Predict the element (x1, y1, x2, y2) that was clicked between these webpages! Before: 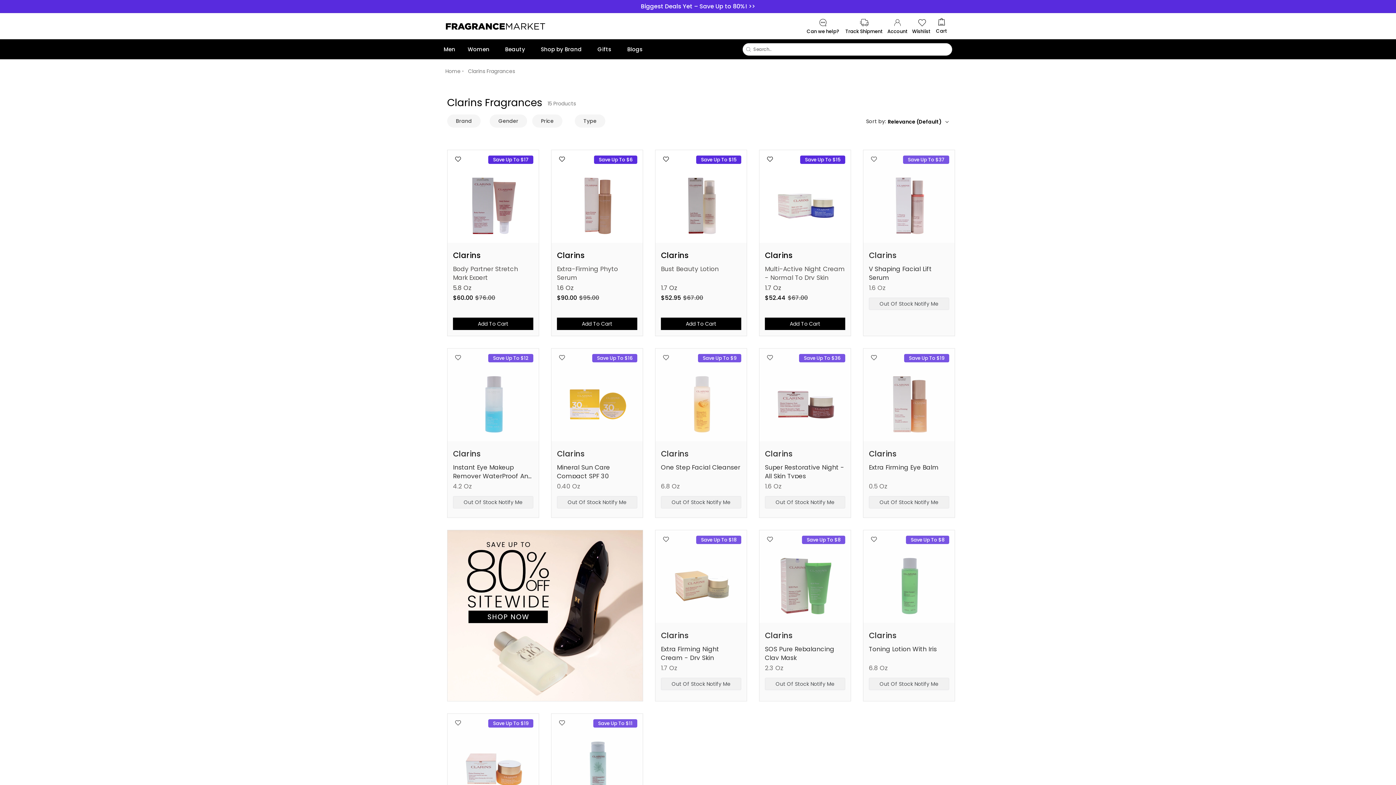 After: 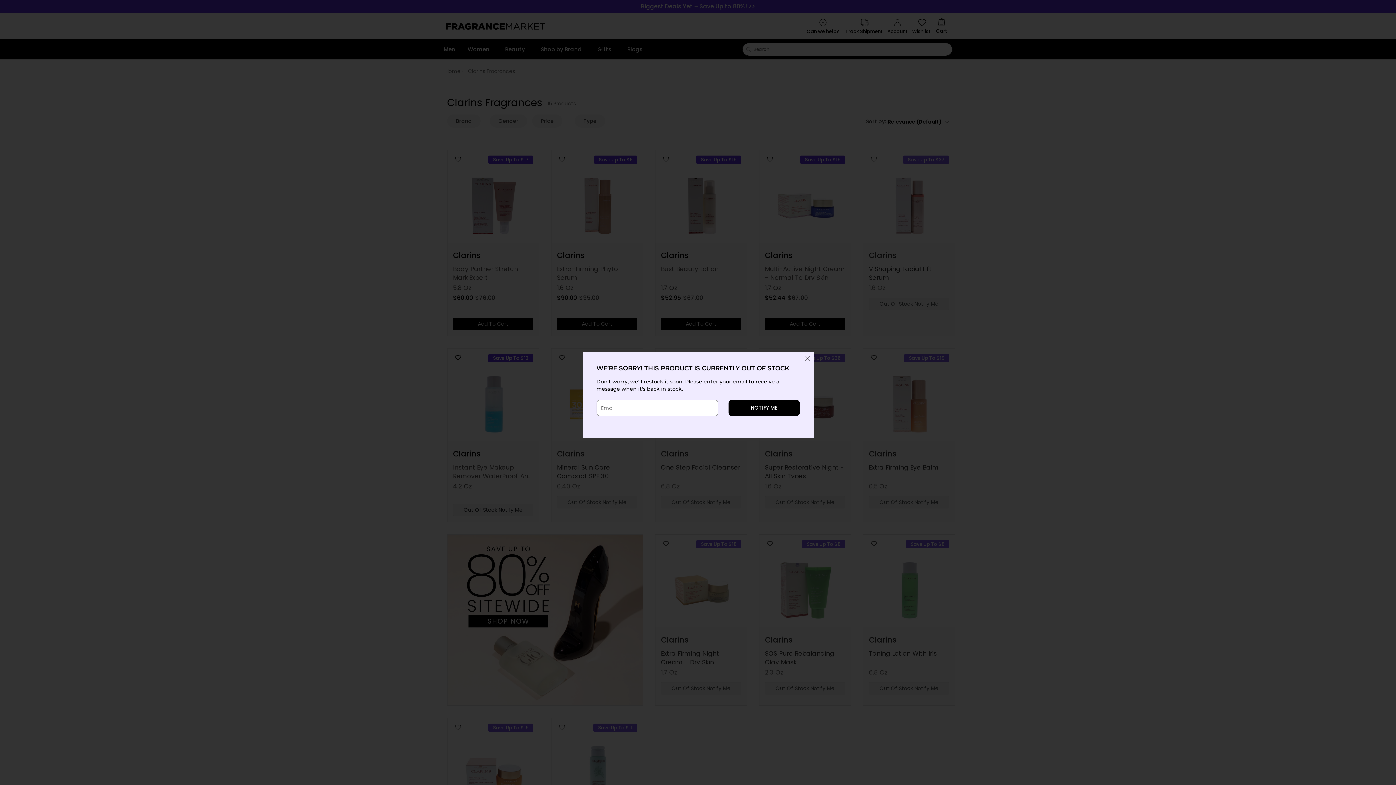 Action: label: Out Of Stock Notify Me bbox: (453, 496, 533, 508)